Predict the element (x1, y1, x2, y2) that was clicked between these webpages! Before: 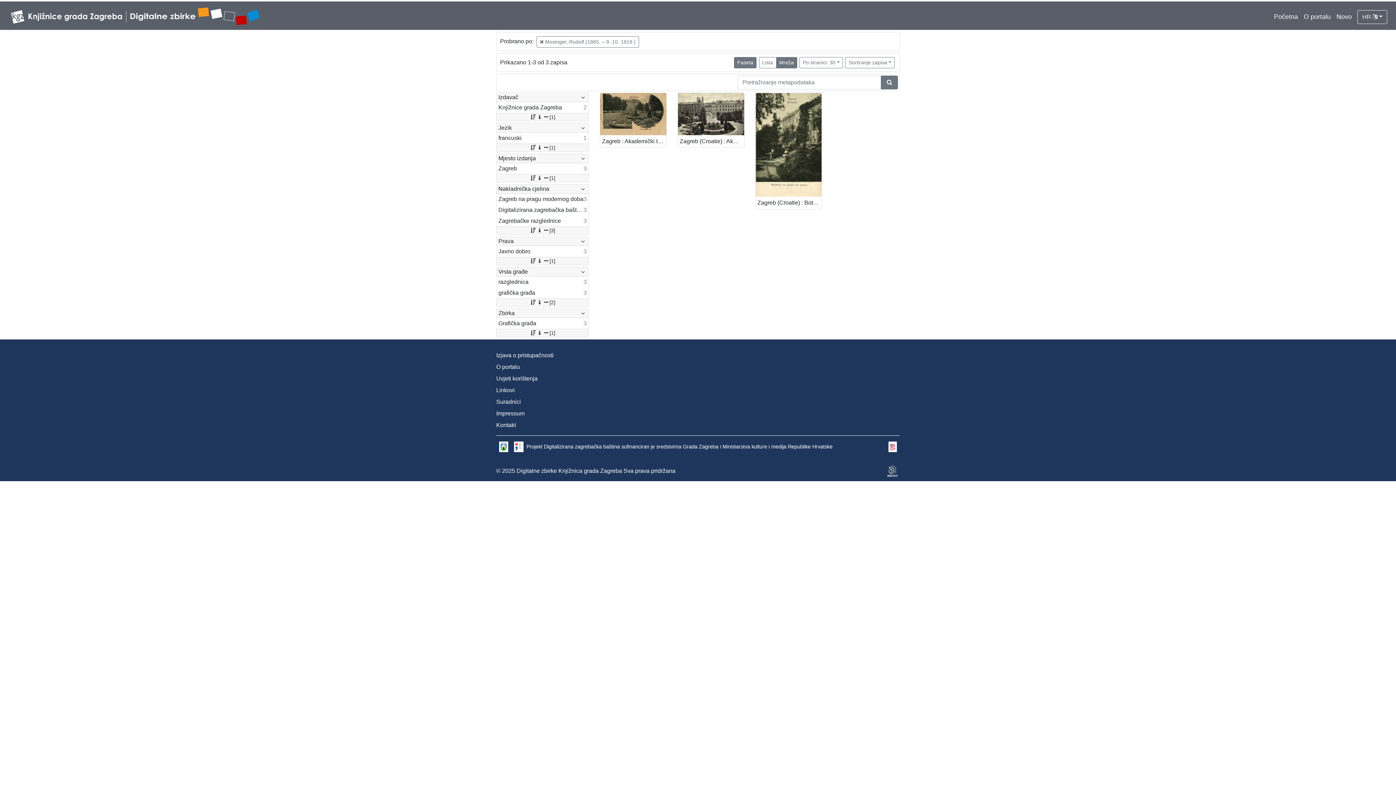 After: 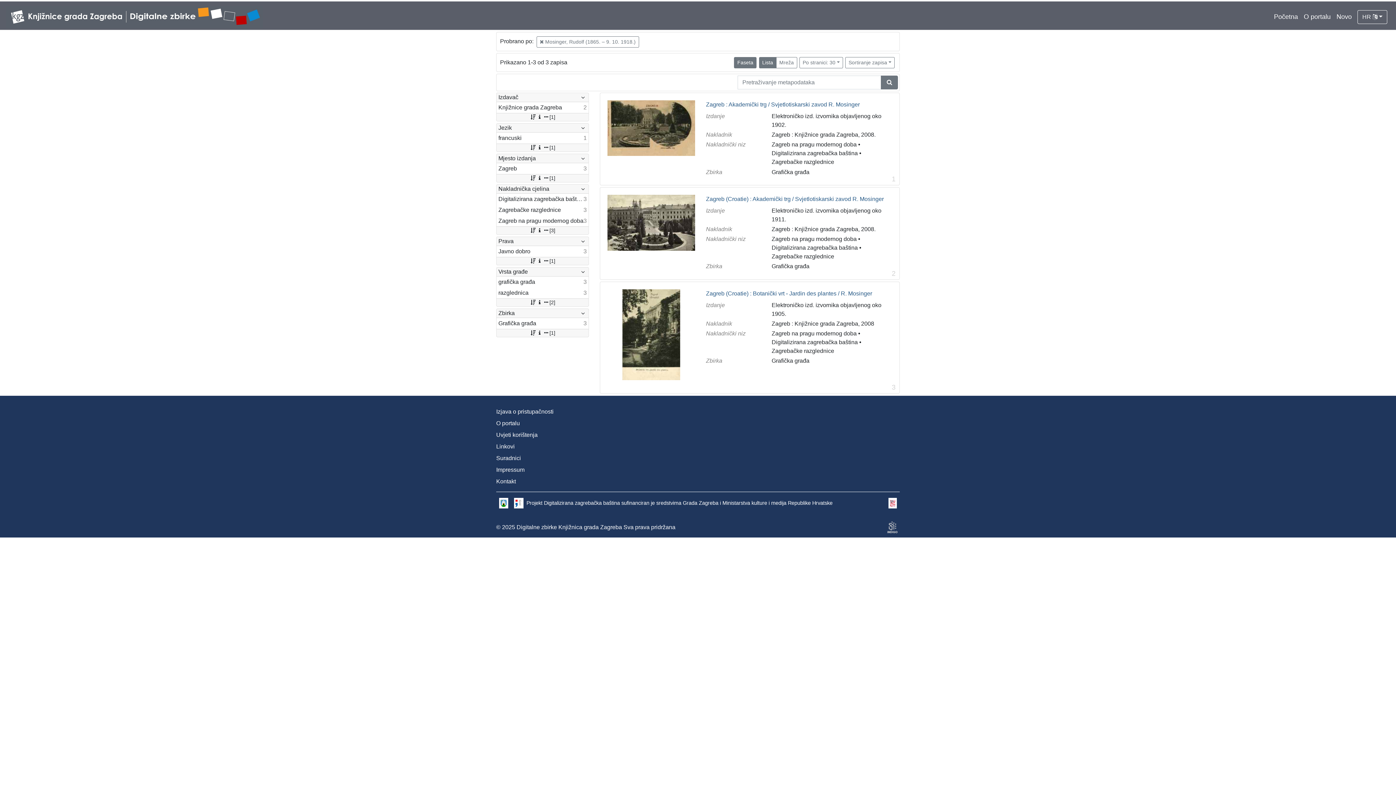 Action: bbox: (759, 56, 776, 68) label: Lista